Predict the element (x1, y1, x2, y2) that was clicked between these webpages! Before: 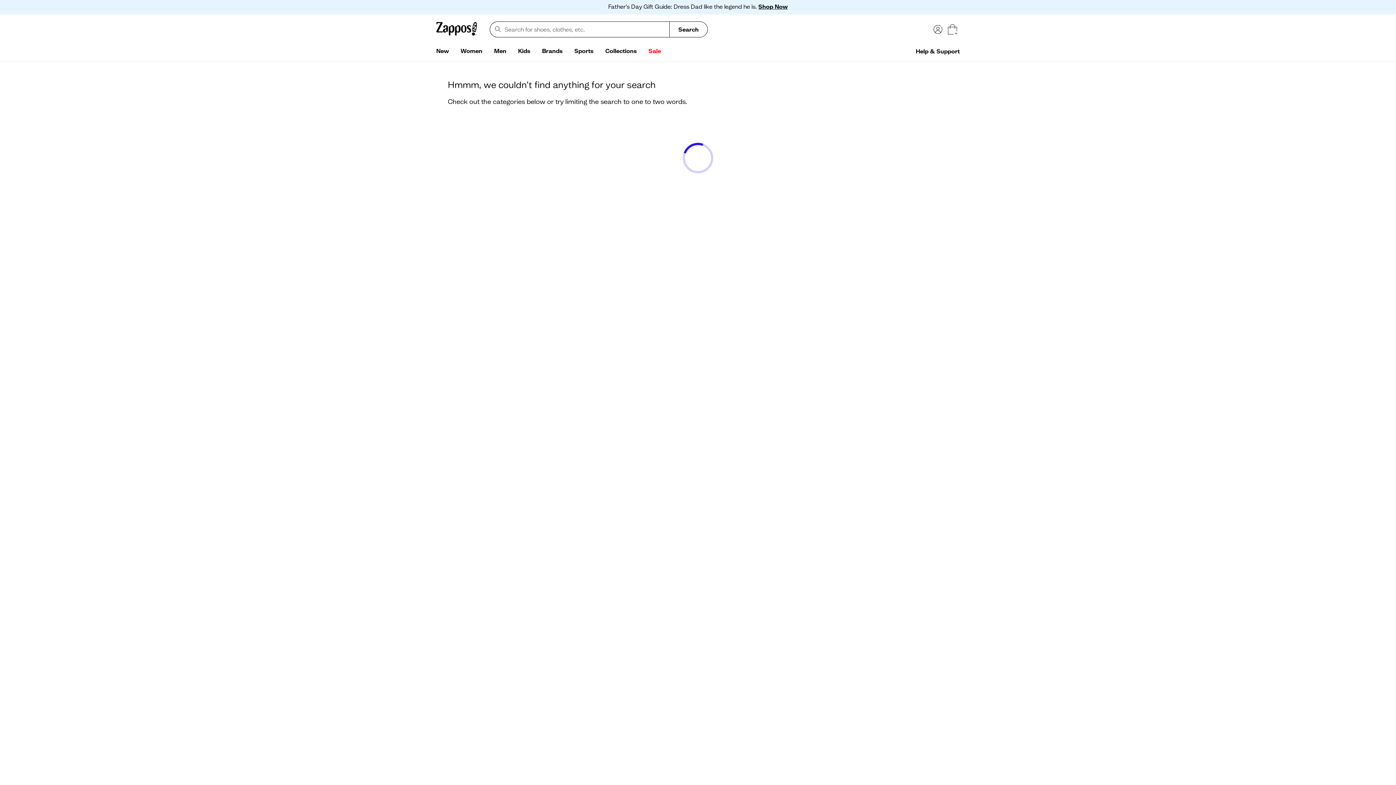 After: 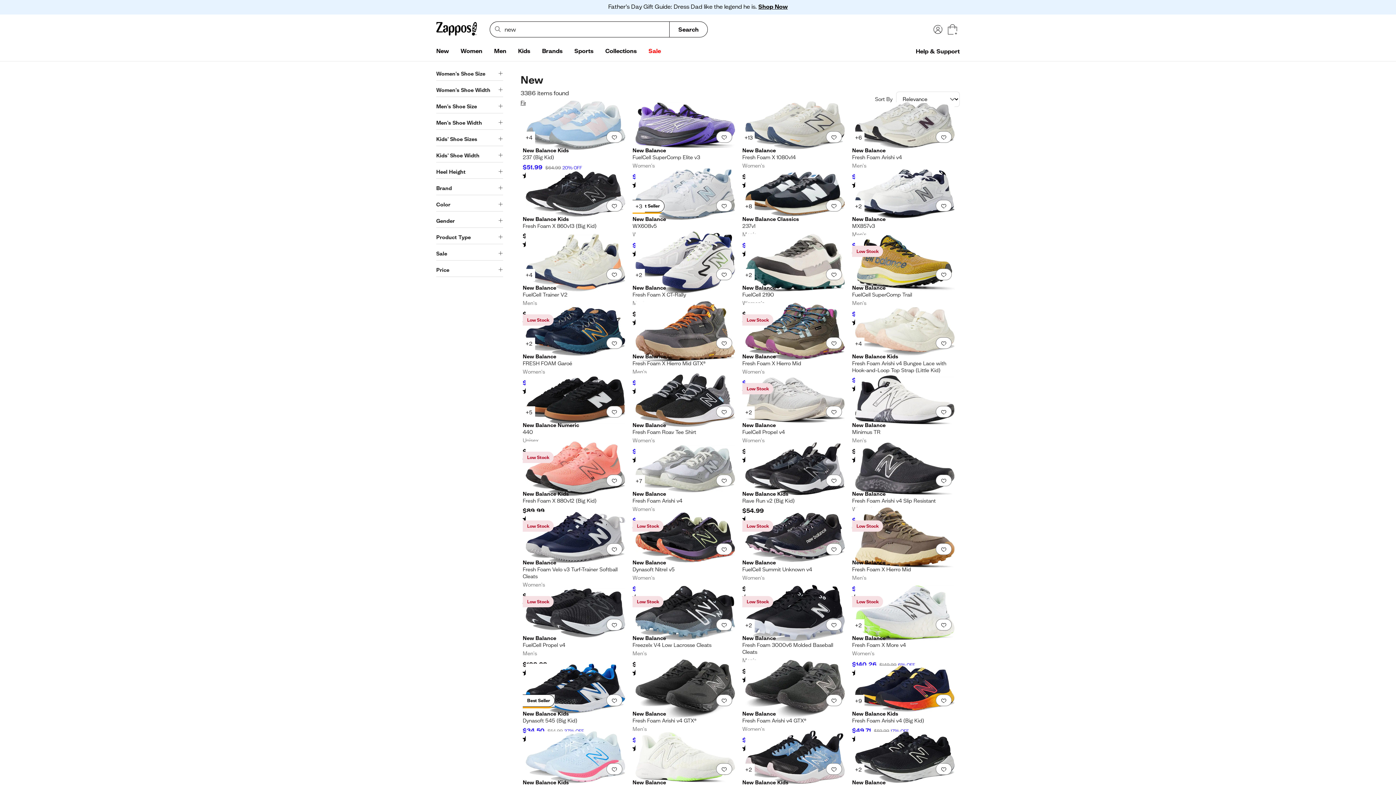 Action: label: New bbox: (430, 44, 454, 58)